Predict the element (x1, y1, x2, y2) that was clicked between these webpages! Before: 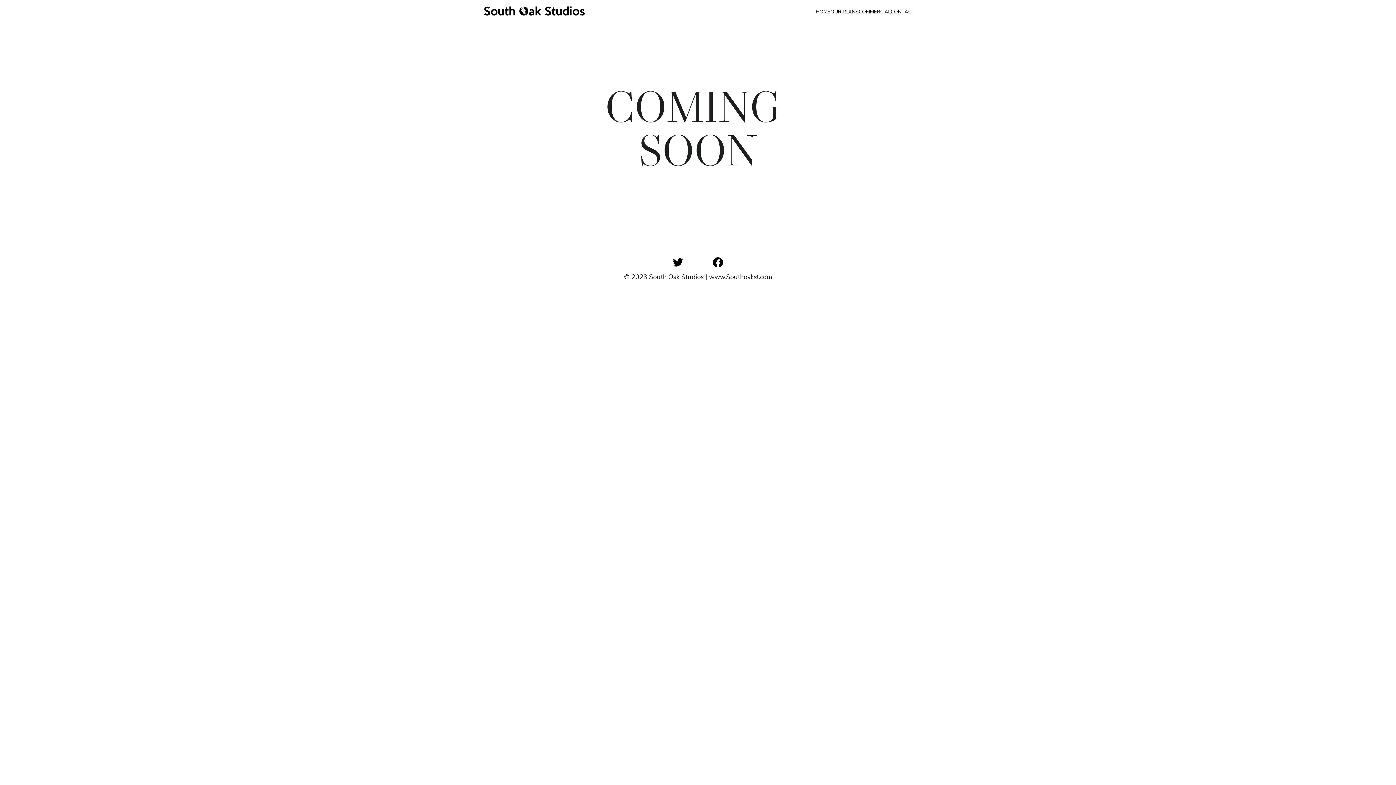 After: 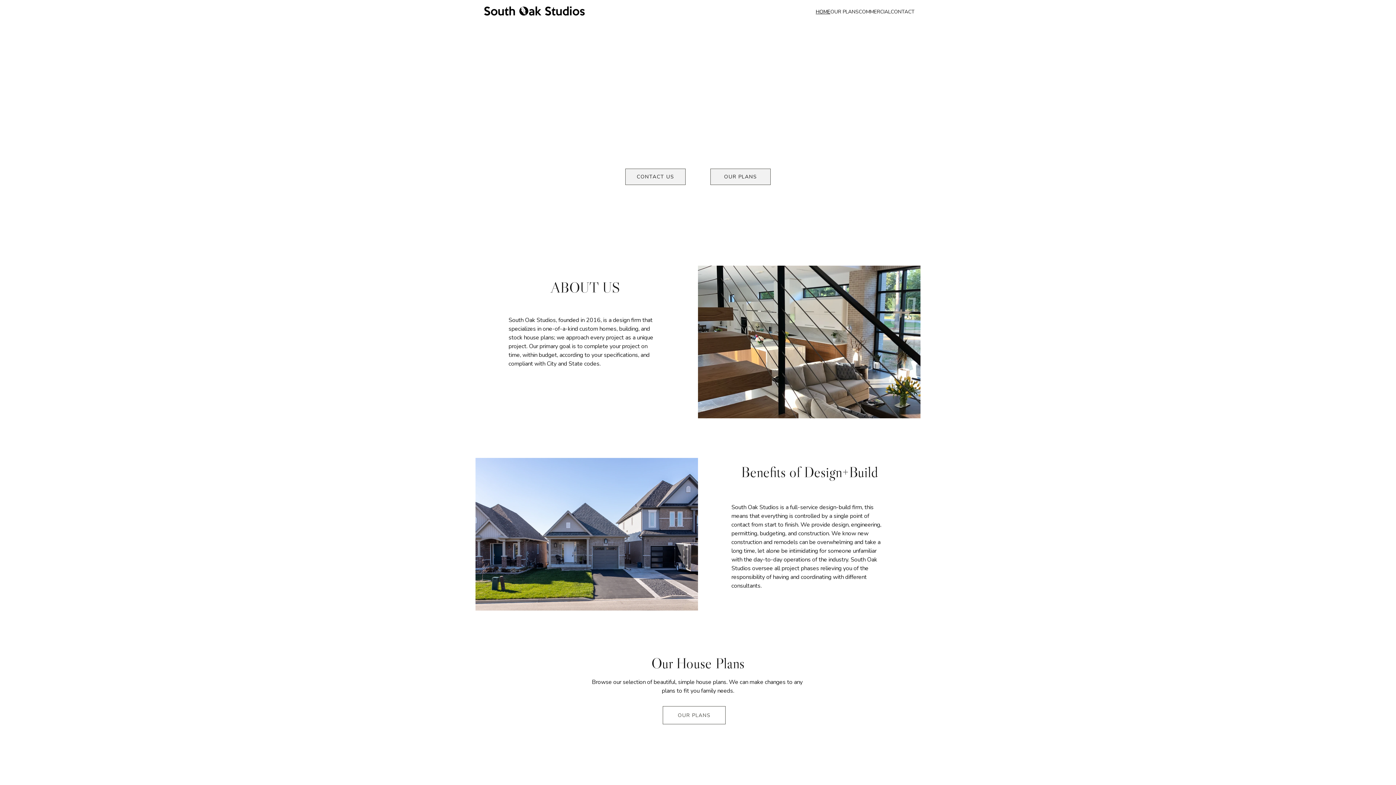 Action: bbox: (816, 7, 830, 16) label: HOME